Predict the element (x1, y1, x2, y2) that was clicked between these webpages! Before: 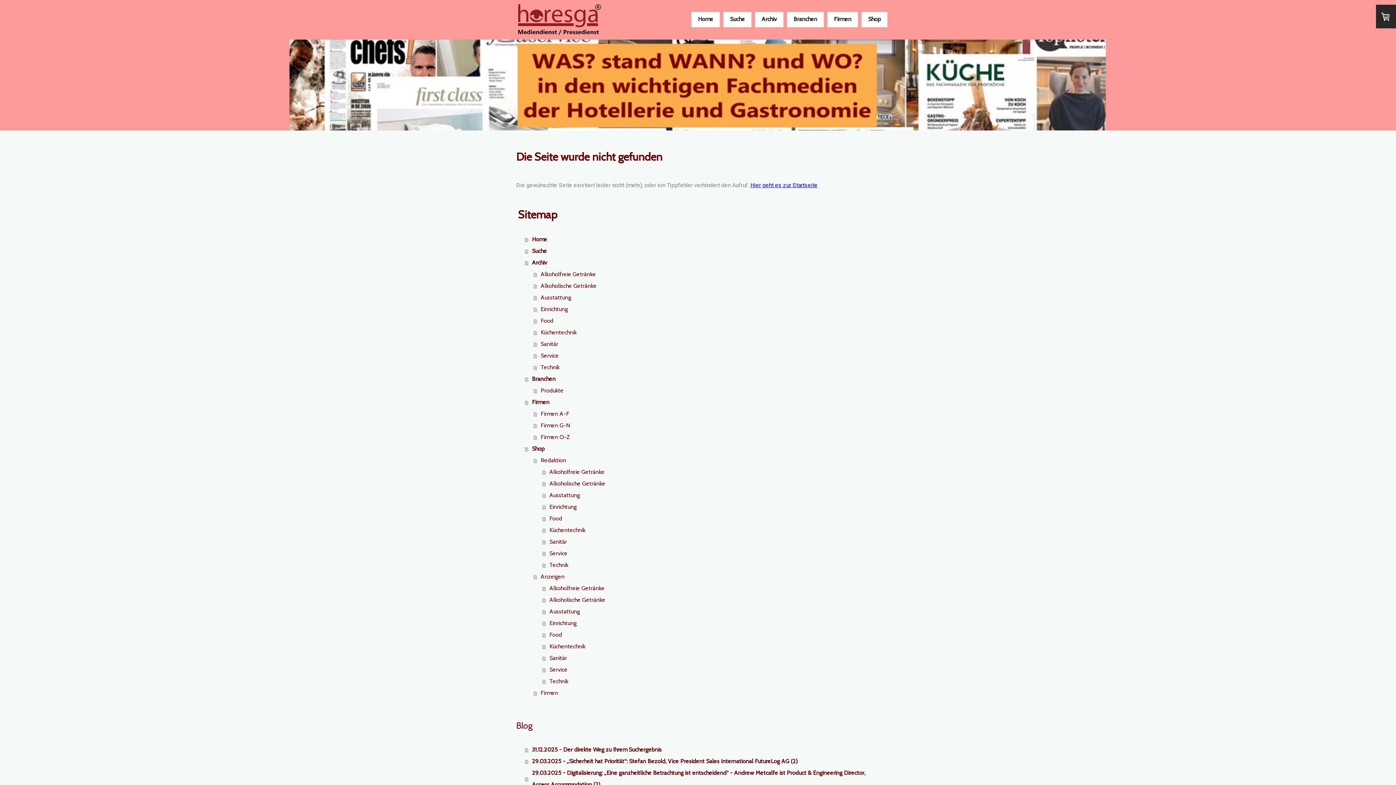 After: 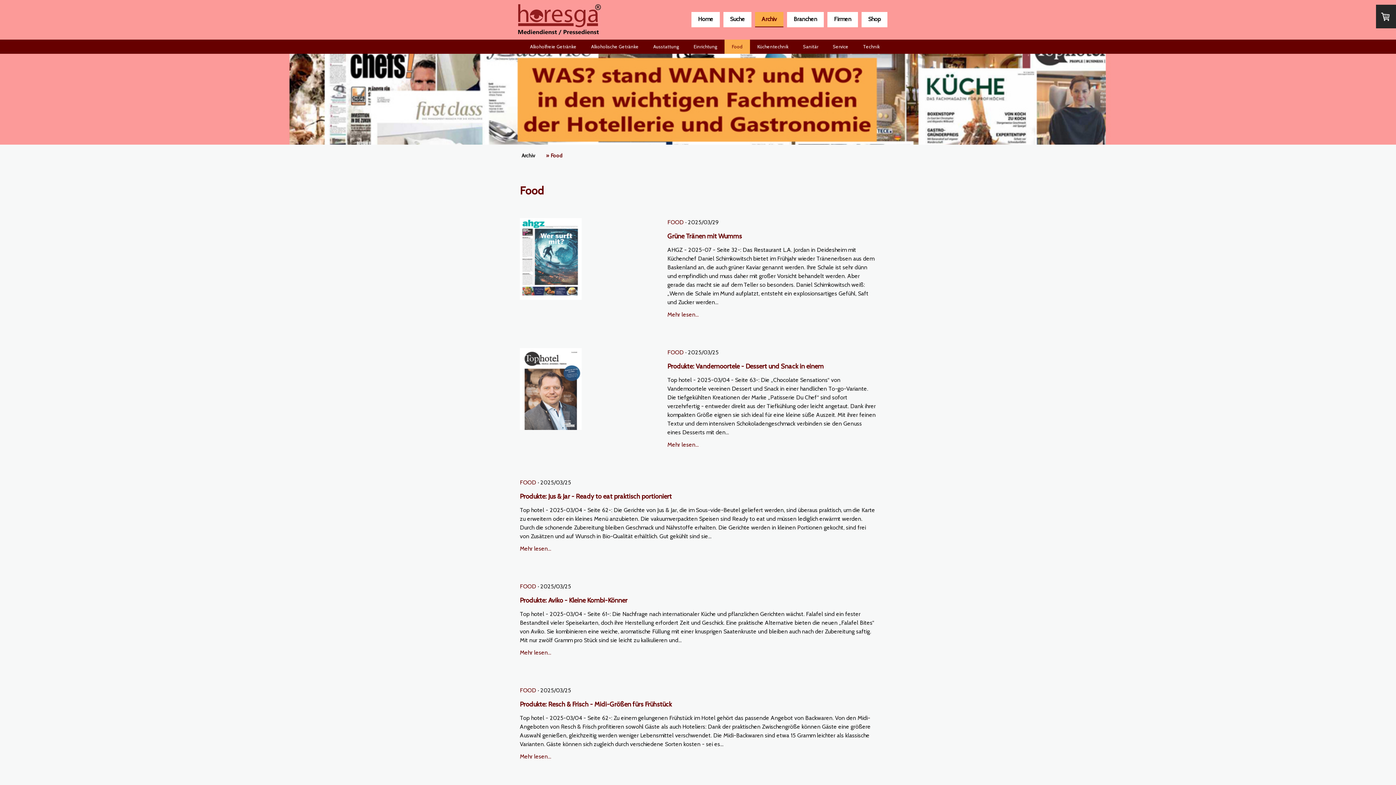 Action: bbox: (533, 315, 880, 326) label: Food